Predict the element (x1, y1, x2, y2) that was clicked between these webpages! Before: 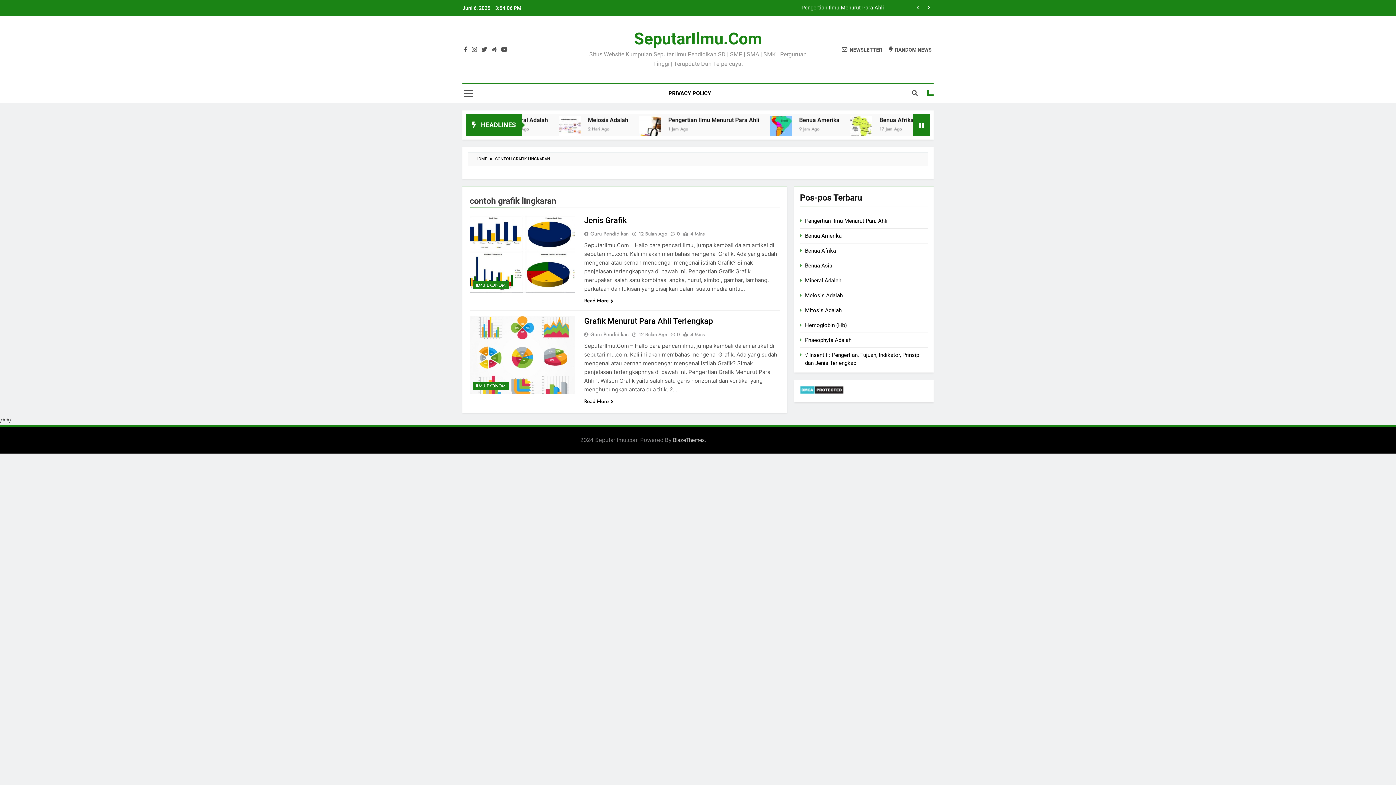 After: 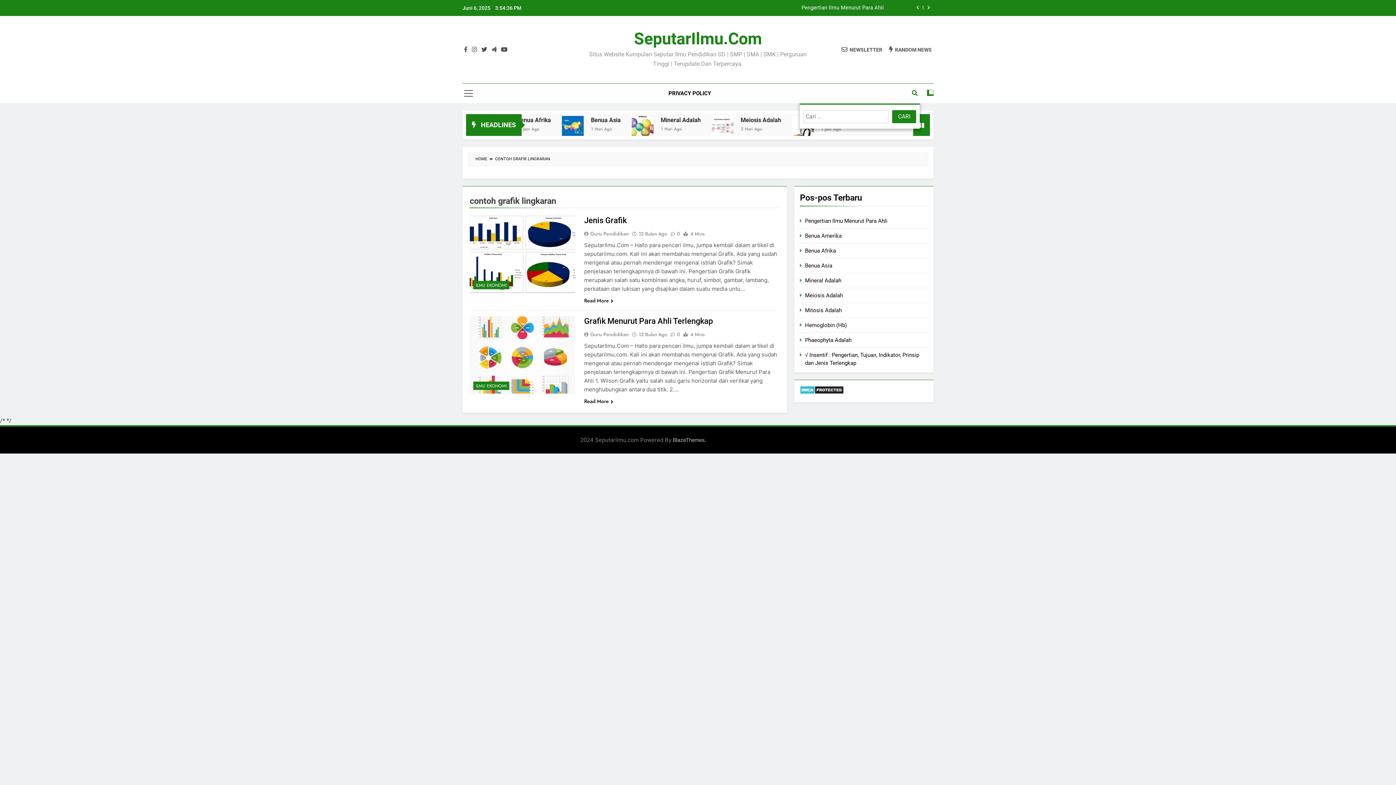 Action: bbox: (912, 90, 917, 96)